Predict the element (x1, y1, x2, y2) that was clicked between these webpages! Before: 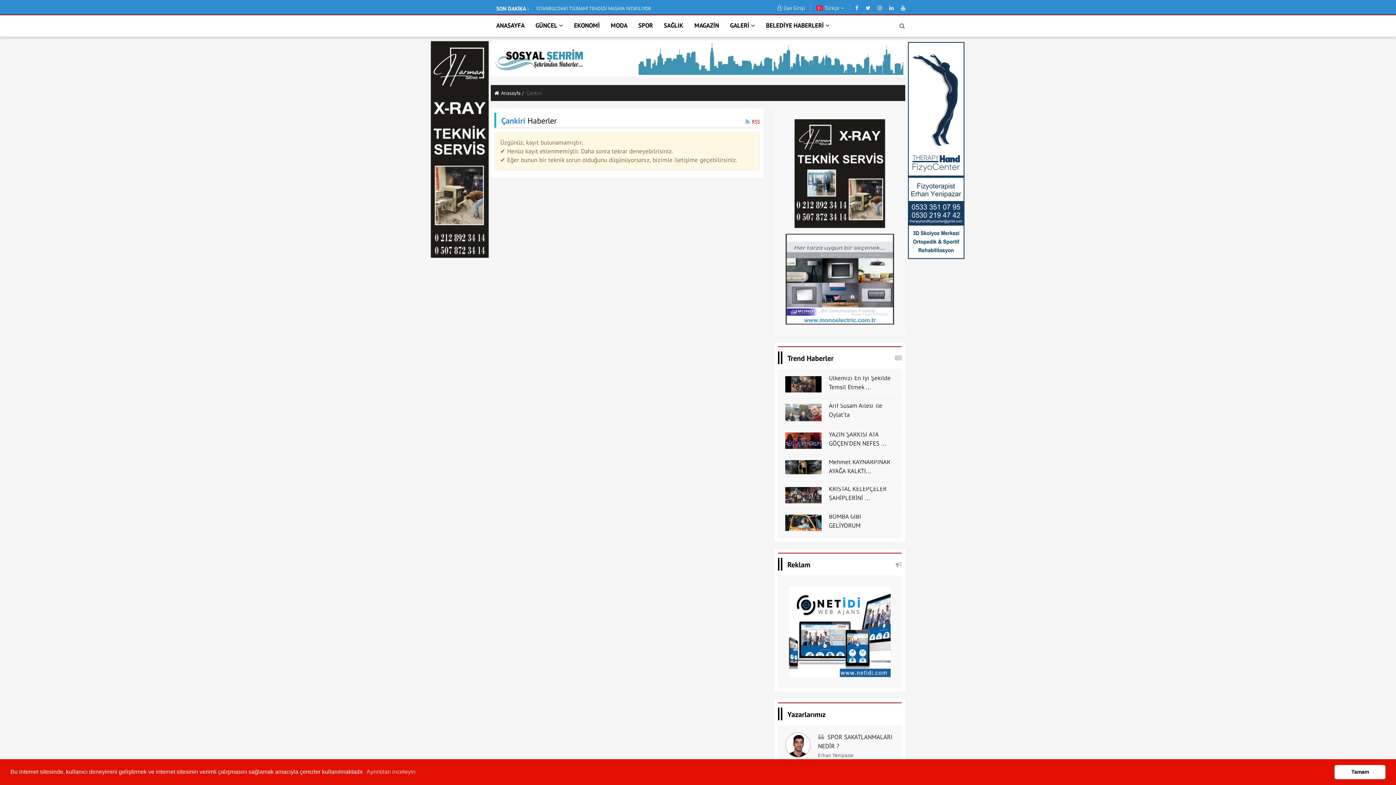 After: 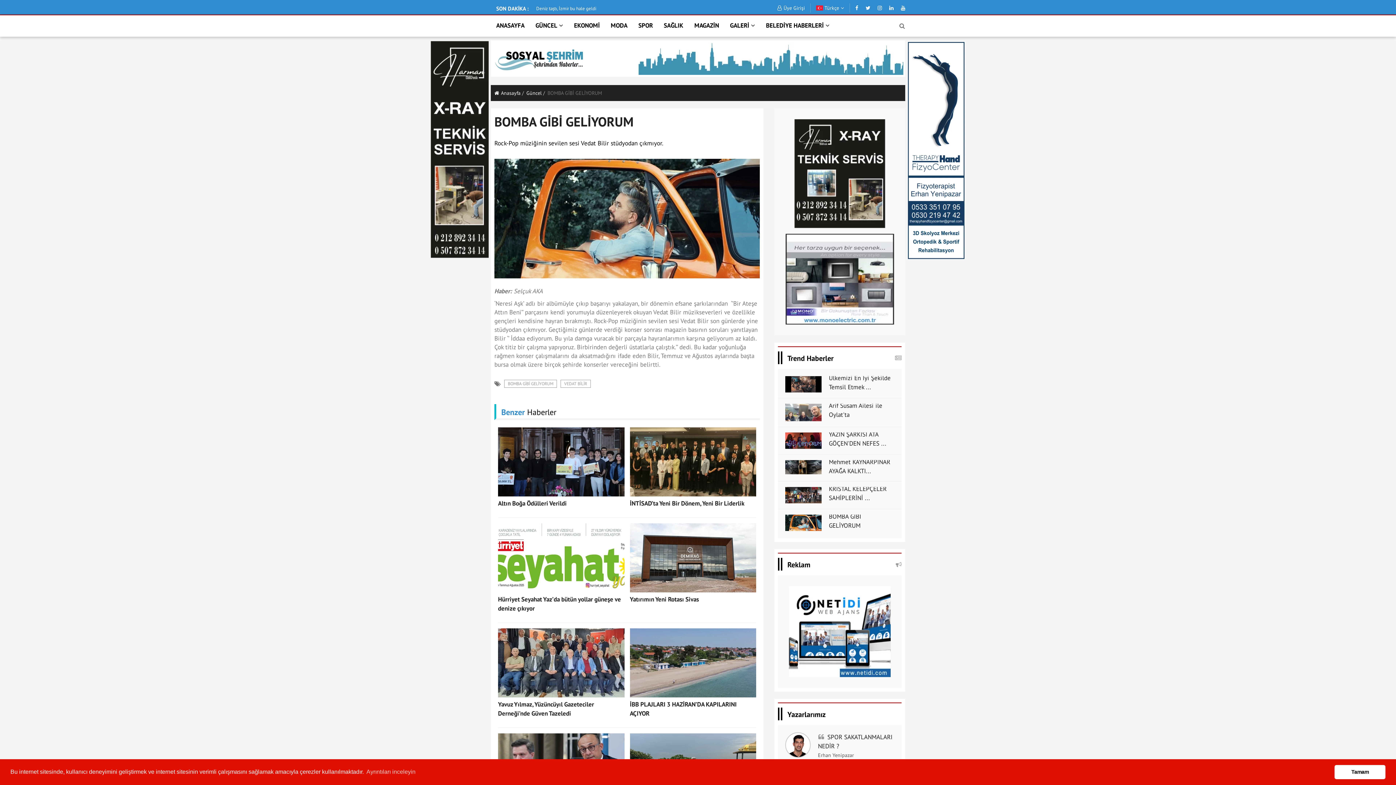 Action: bbox: (785, 514, 821, 531)